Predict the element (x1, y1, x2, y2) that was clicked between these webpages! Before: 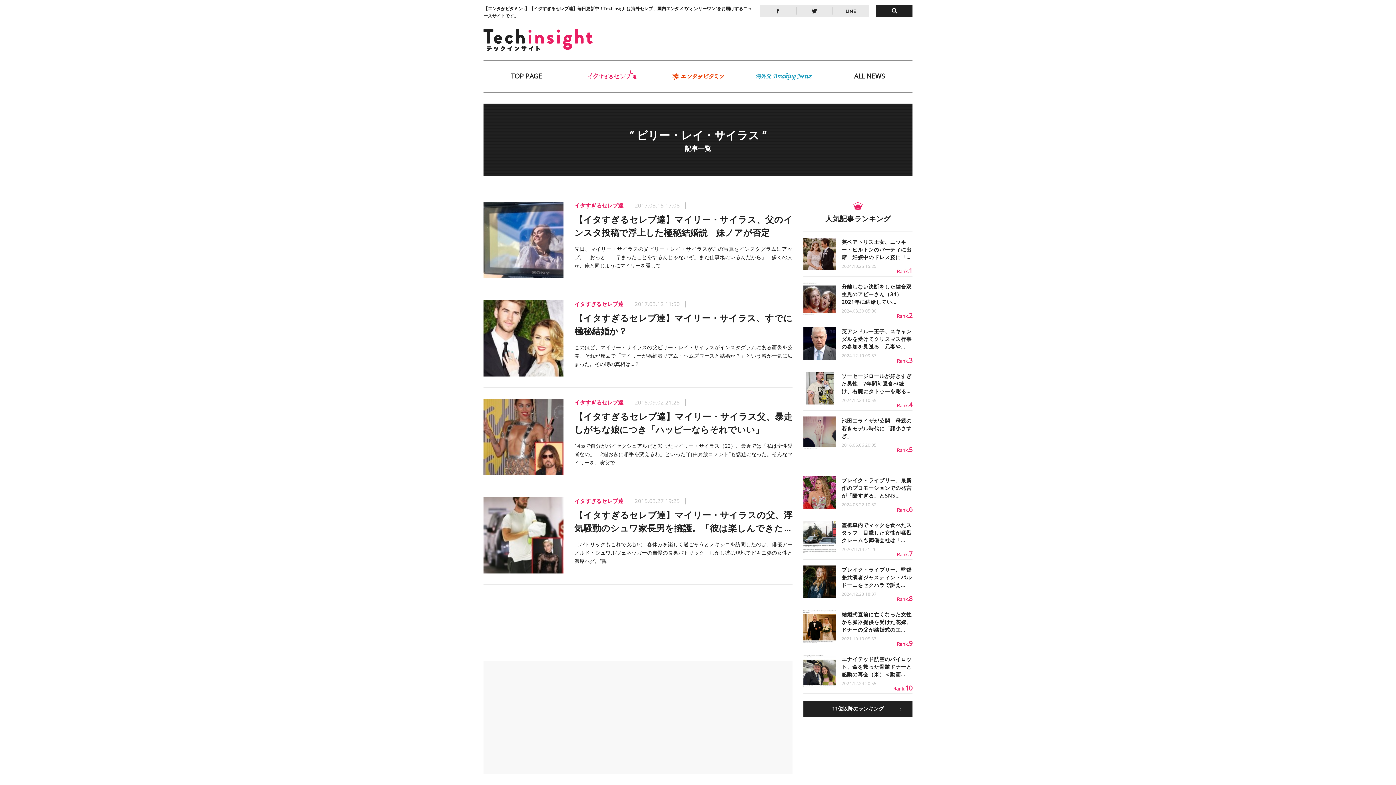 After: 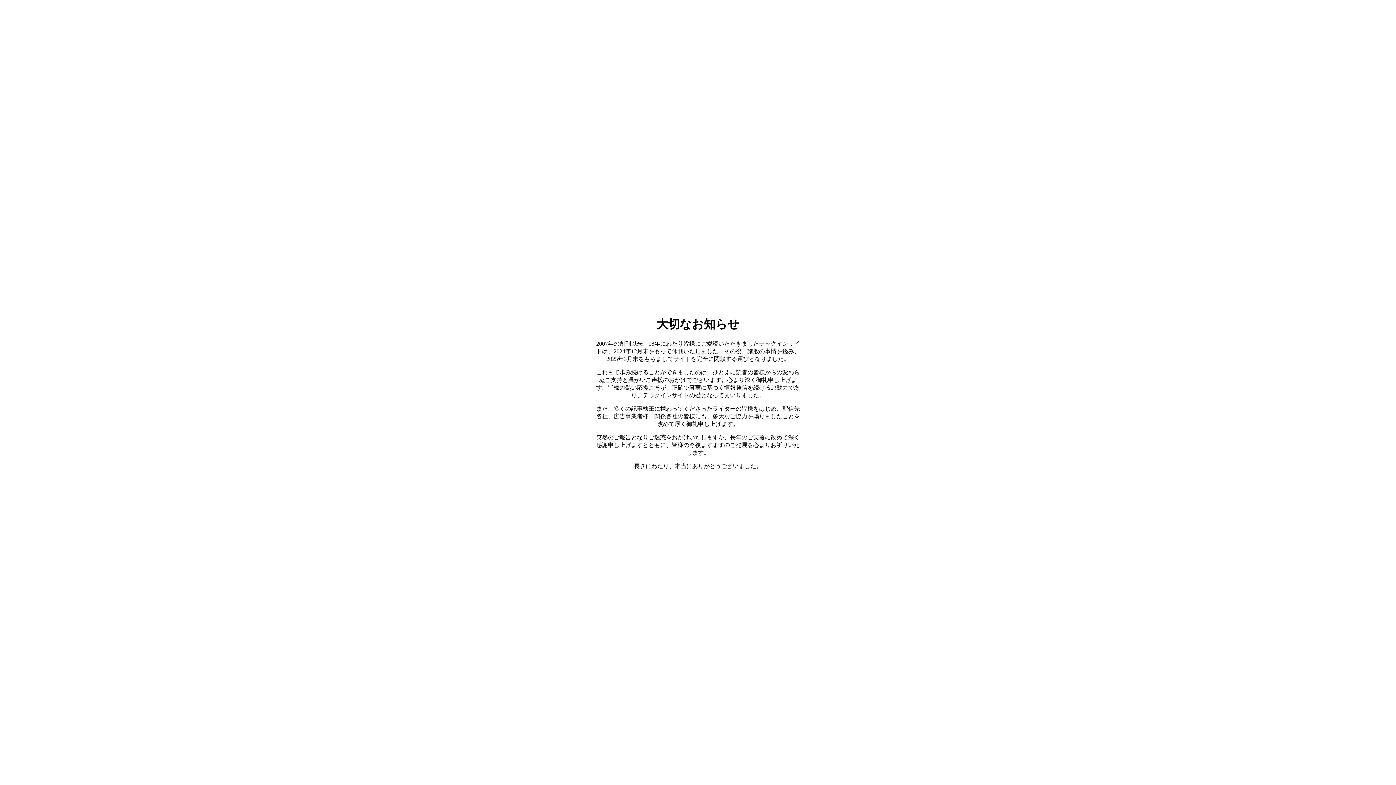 Action: bbox: (483, 60, 569, 92) label: TOP PAGE